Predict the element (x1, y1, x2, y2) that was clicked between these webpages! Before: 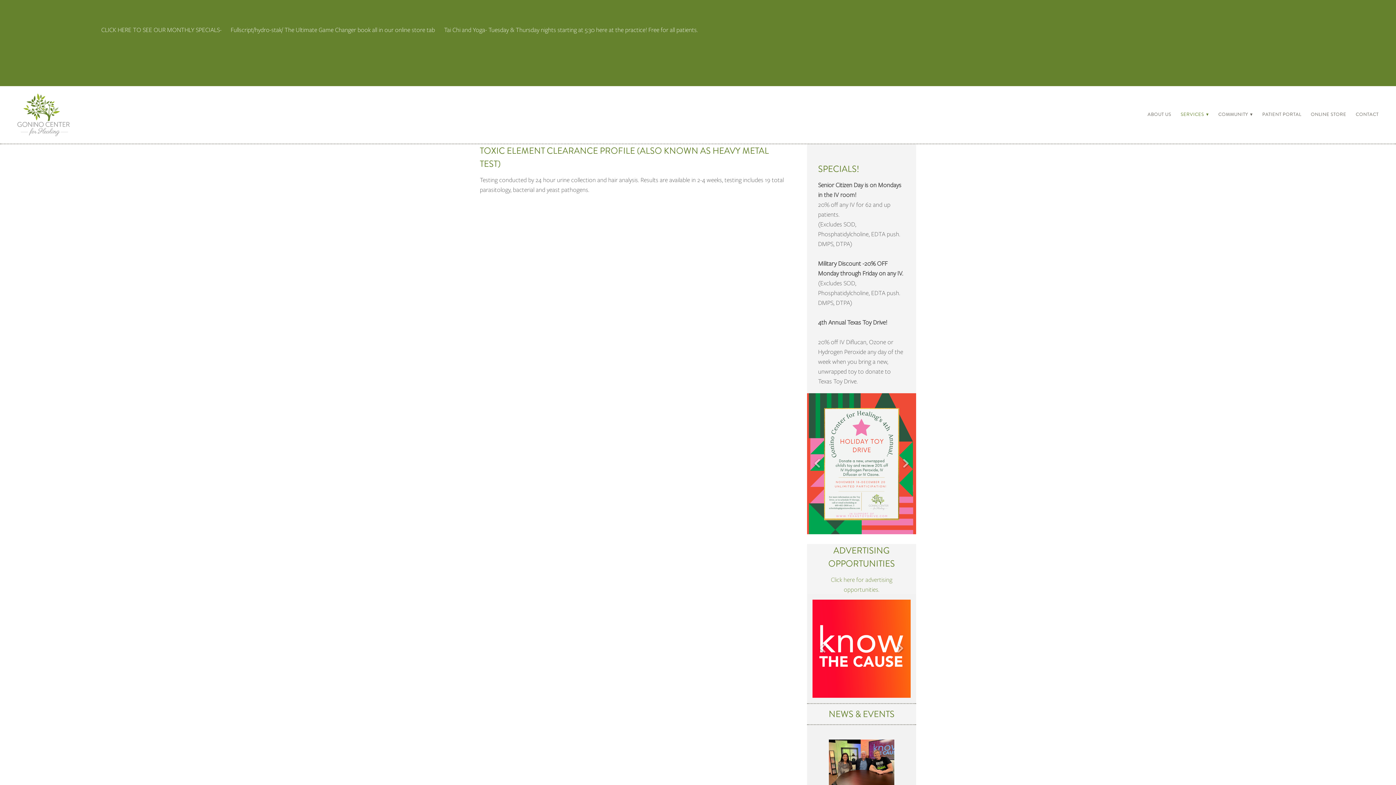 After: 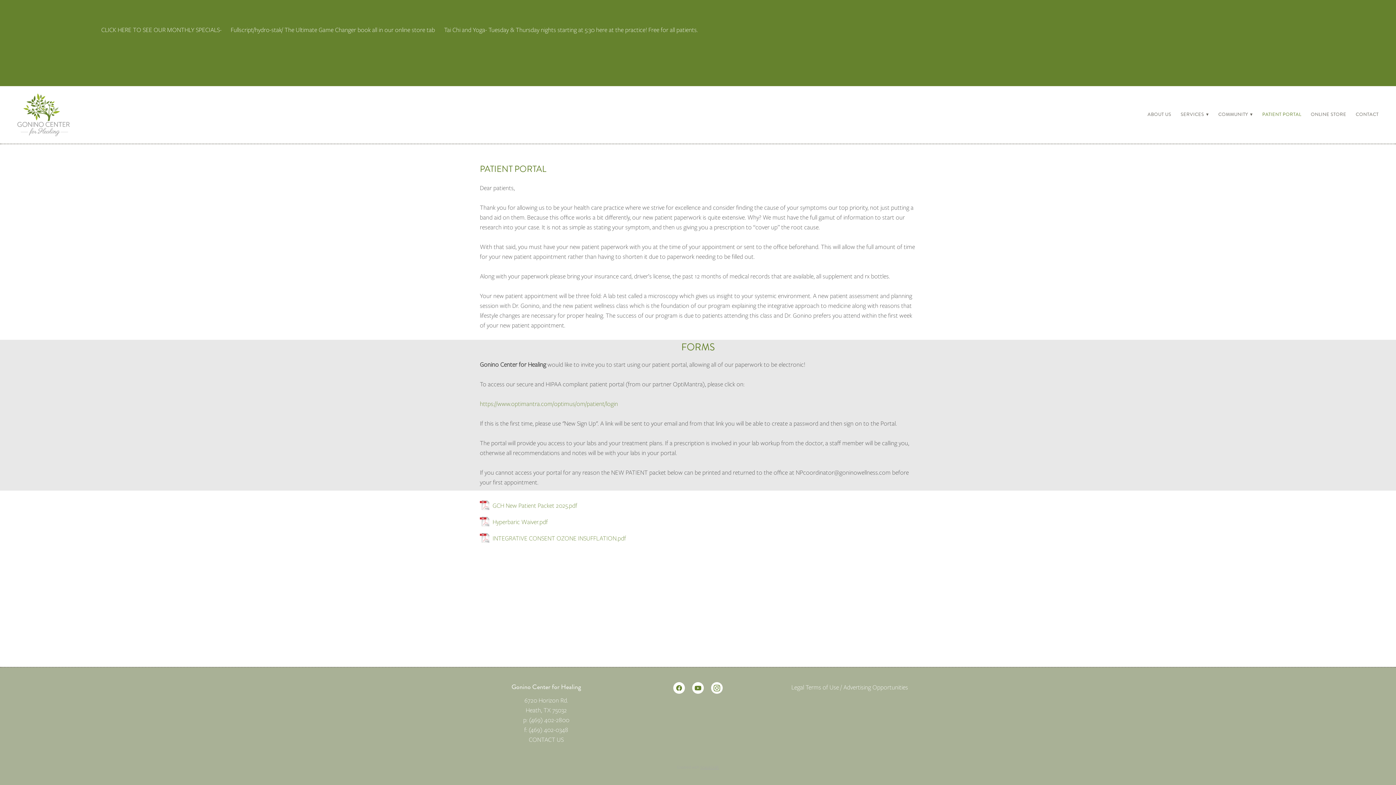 Action: bbox: (1262, 110, 1301, 119) label: PATIENT PORTAL